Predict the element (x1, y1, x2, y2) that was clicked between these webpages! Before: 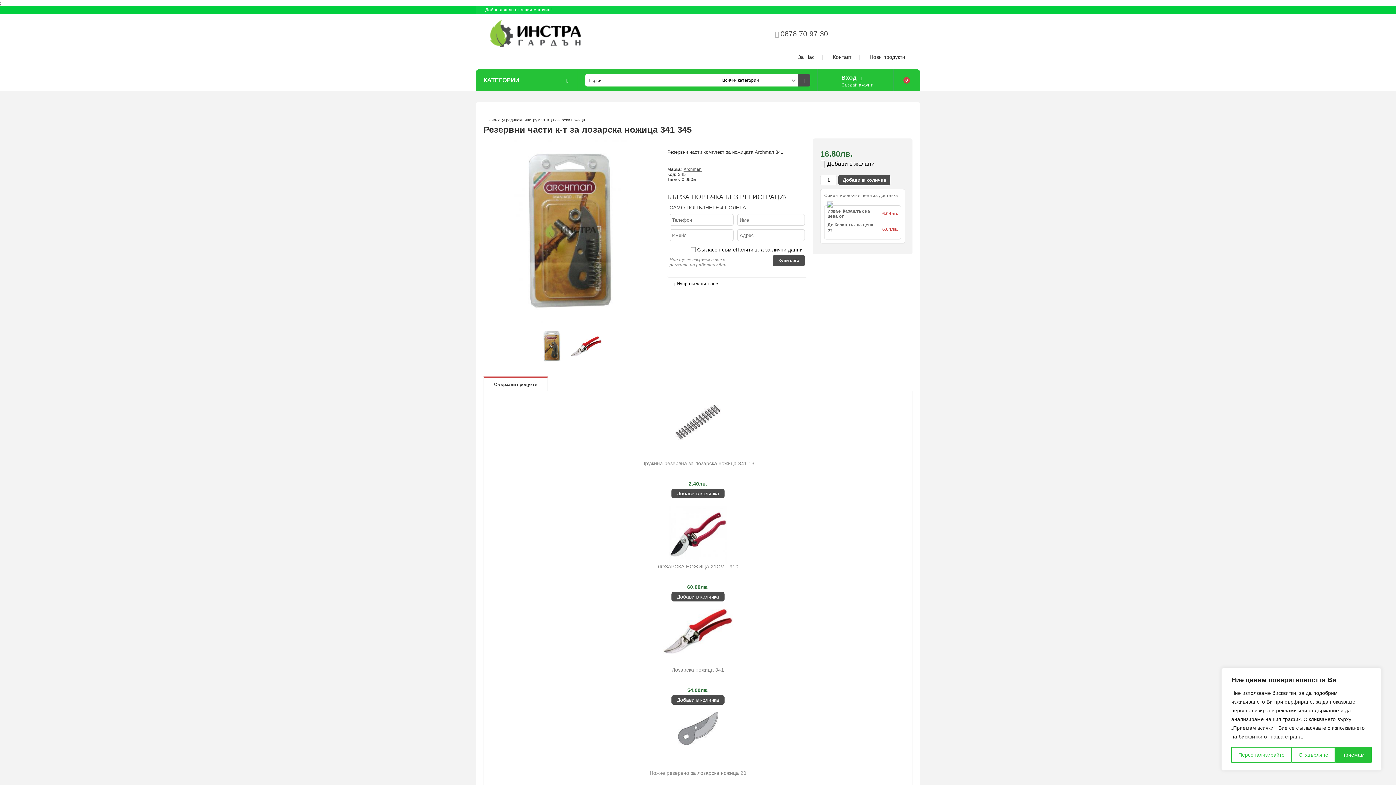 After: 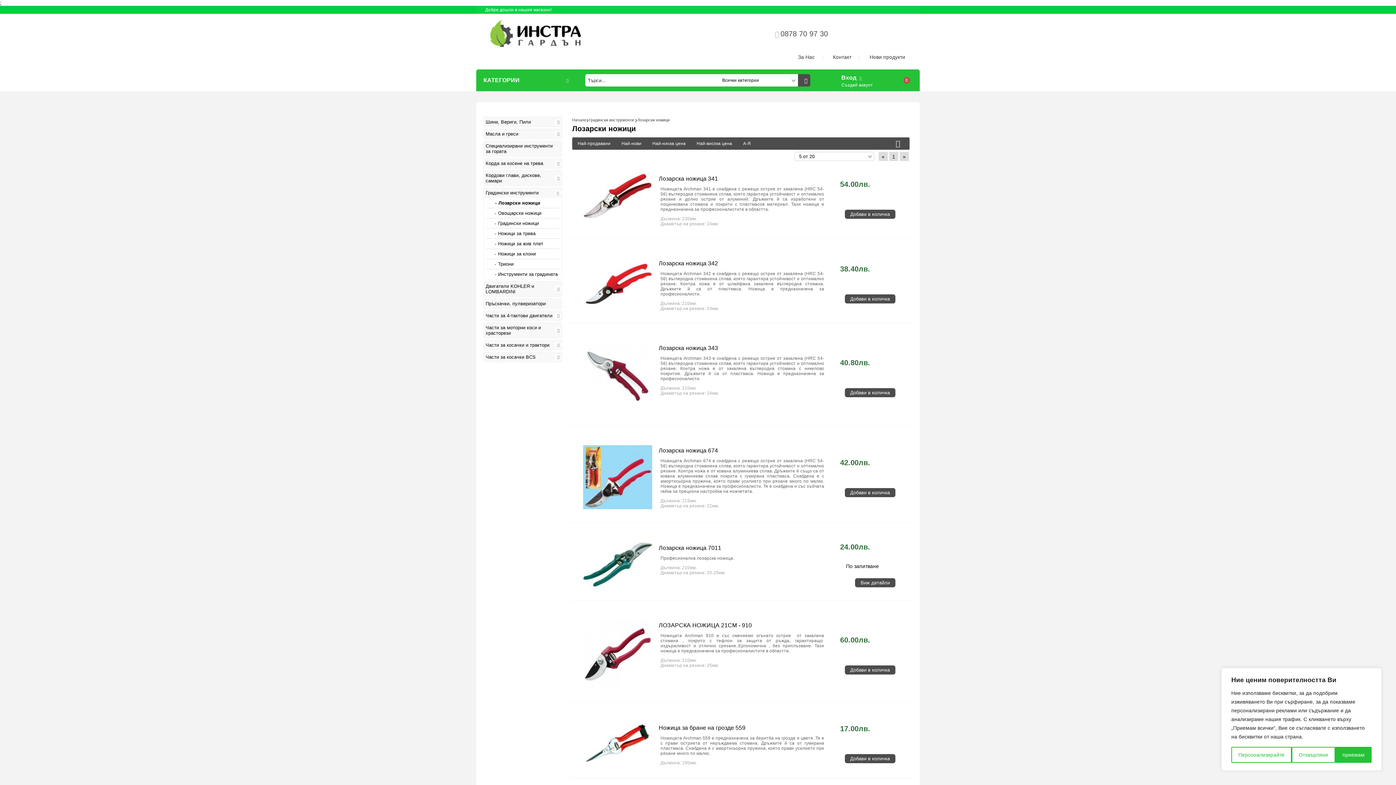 Action: bbox: (552, 117, 585, 122) label: Лозарски ножици